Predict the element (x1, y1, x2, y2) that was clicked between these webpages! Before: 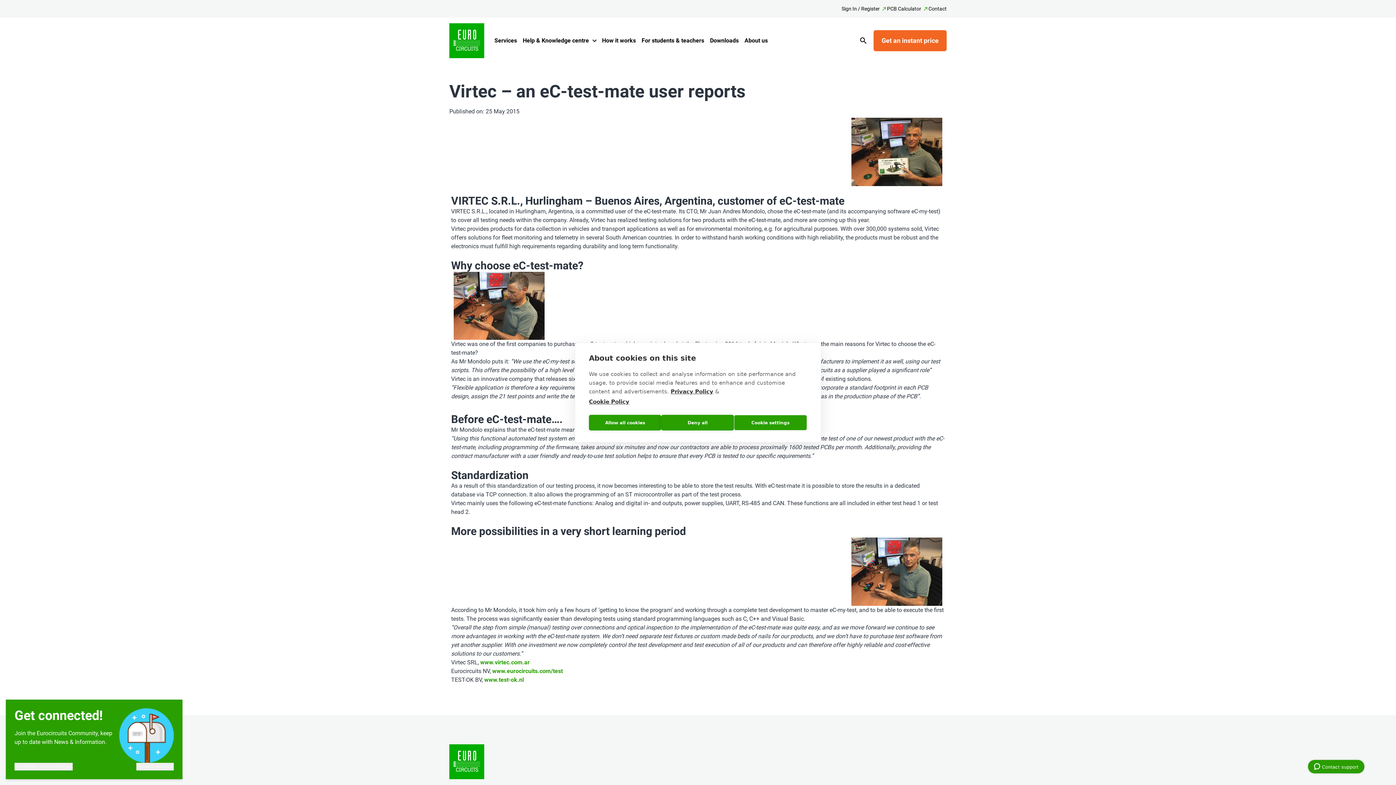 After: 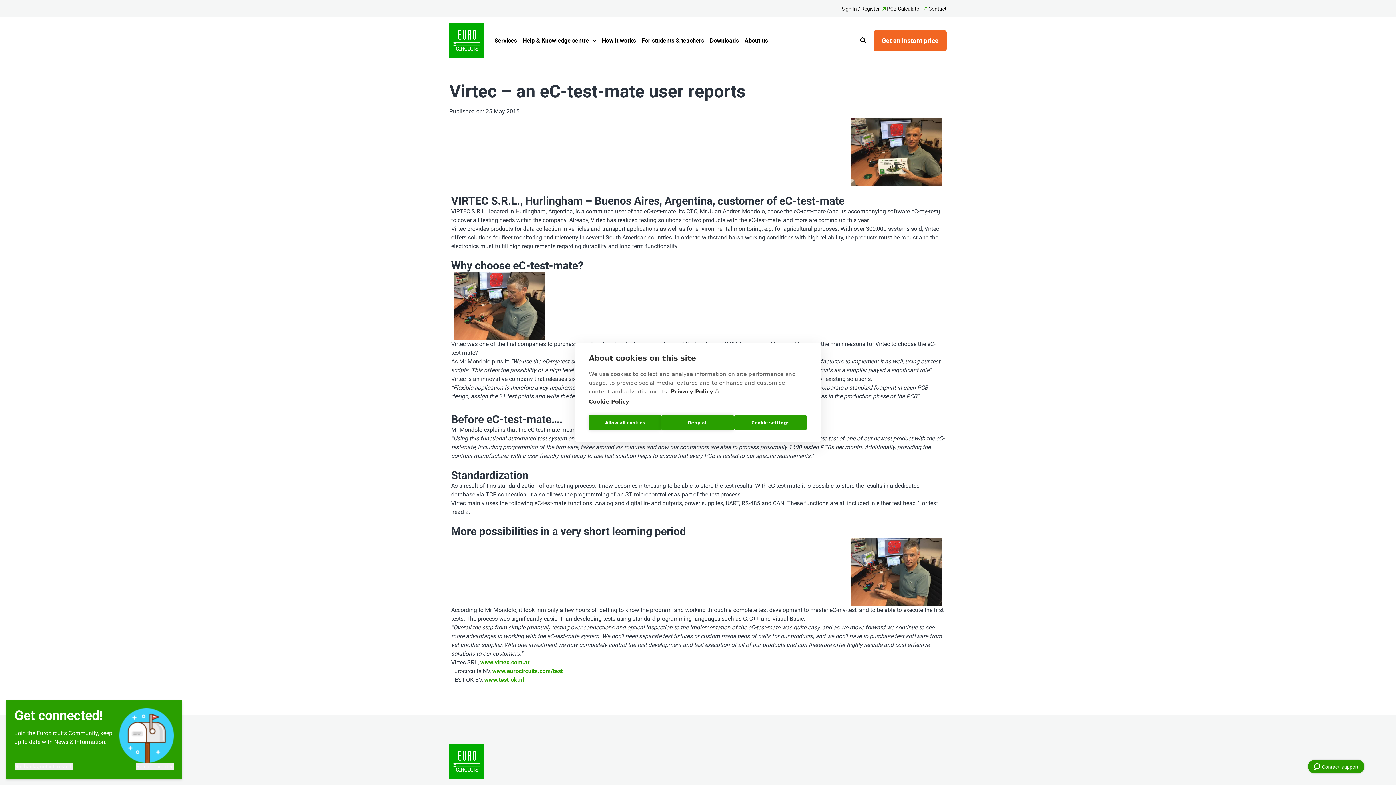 Action: bbox: (480, 659, 529, 666) label: www.virtec.com.ar